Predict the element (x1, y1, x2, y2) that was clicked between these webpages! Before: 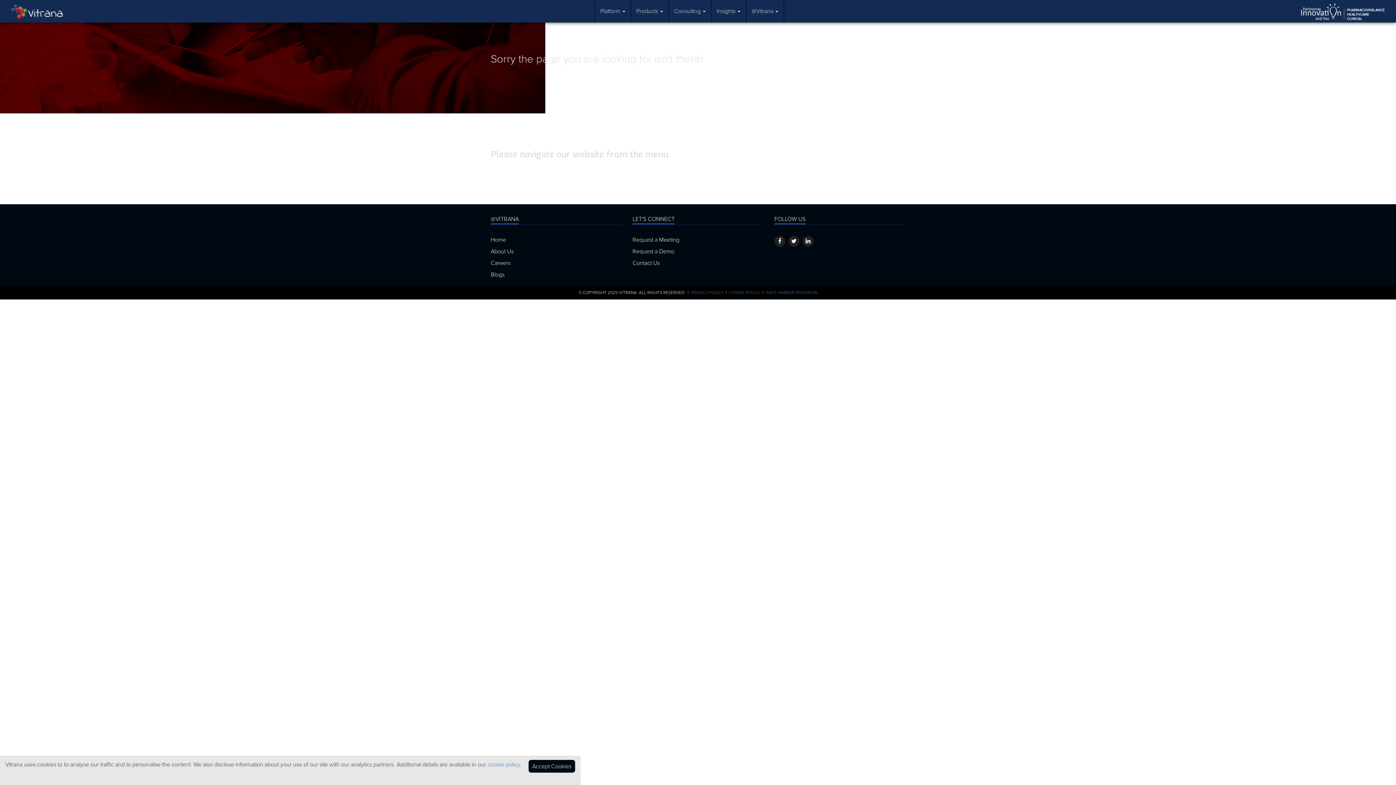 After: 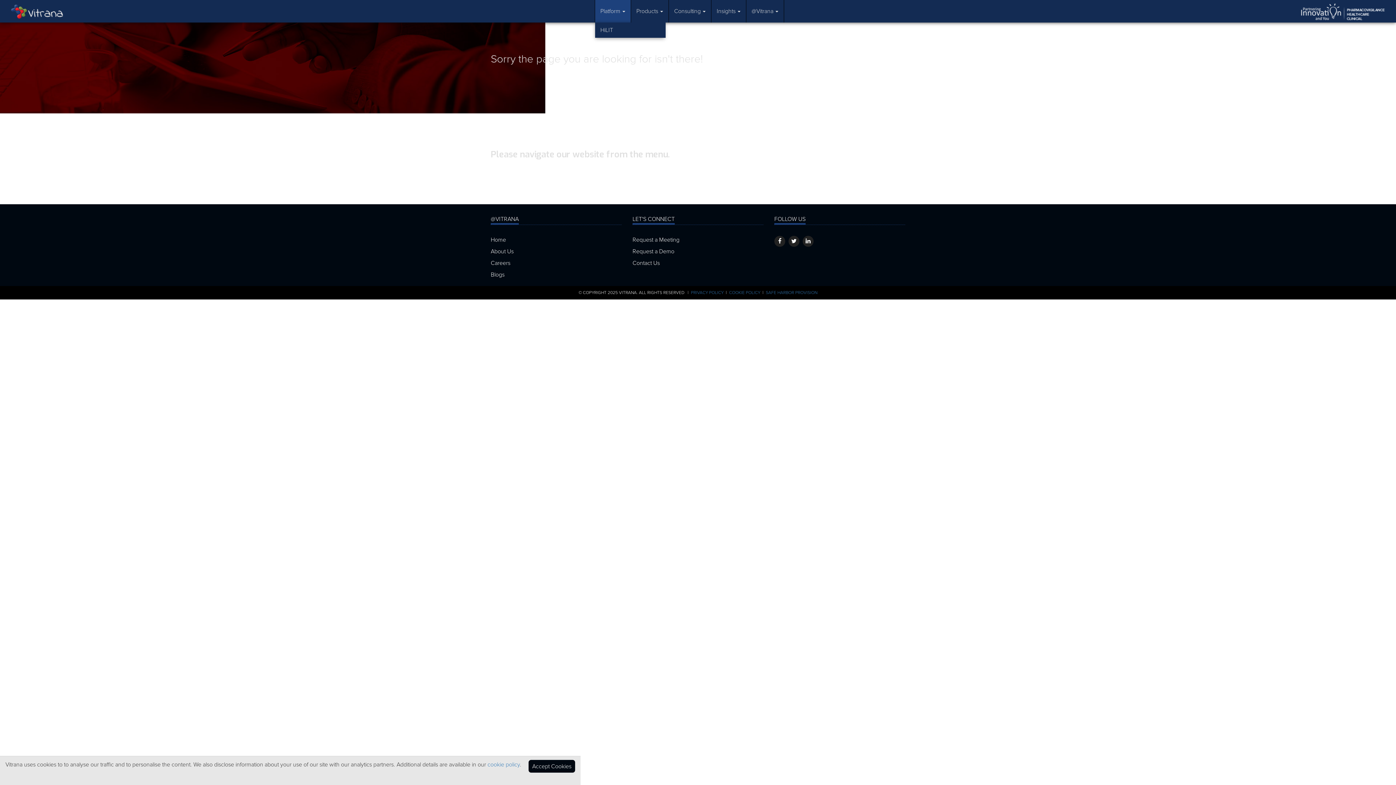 Action: label: Platform bbox: (600, 7, 625, 15)